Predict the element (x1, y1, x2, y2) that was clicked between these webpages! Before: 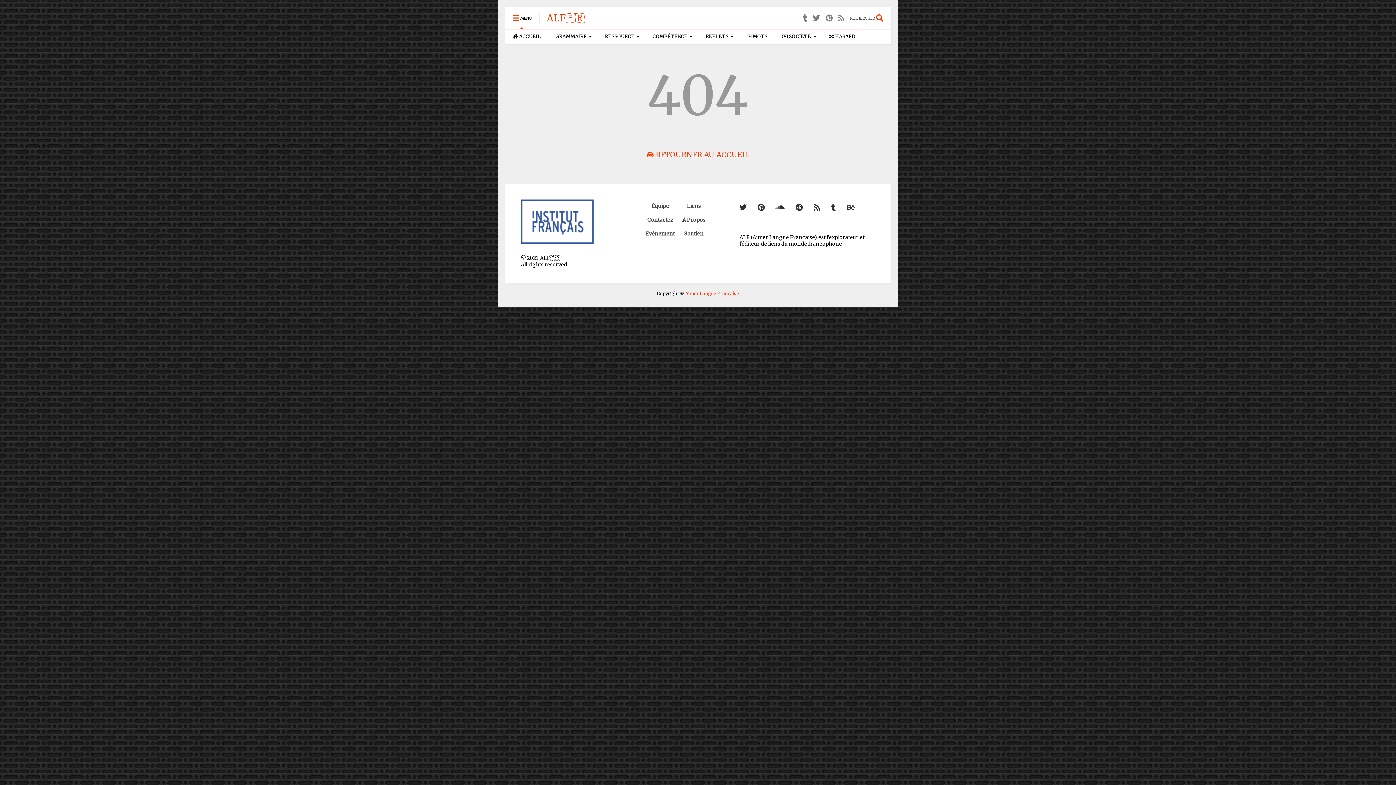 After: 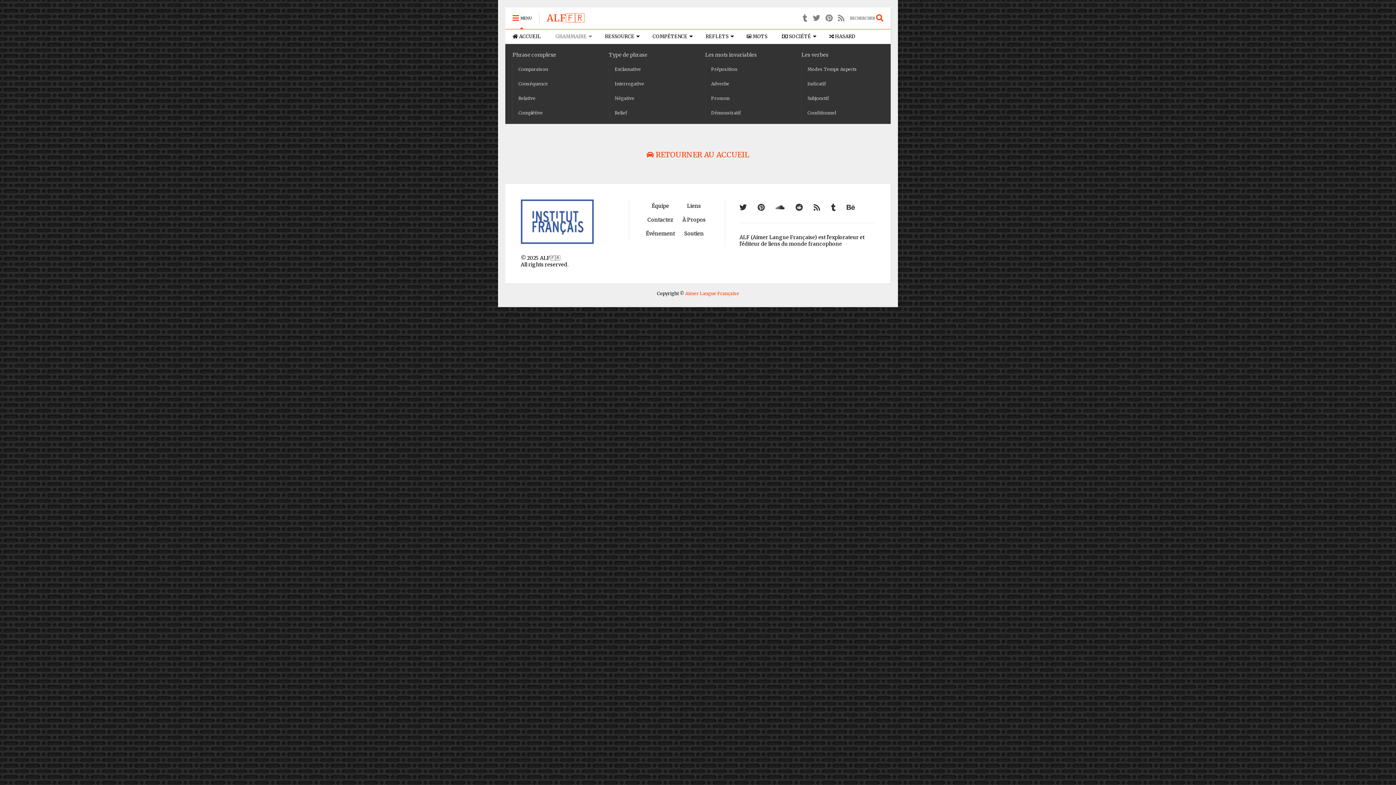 Action: label: GRAMMAIRE bbox: (548, 29, 597, 44)